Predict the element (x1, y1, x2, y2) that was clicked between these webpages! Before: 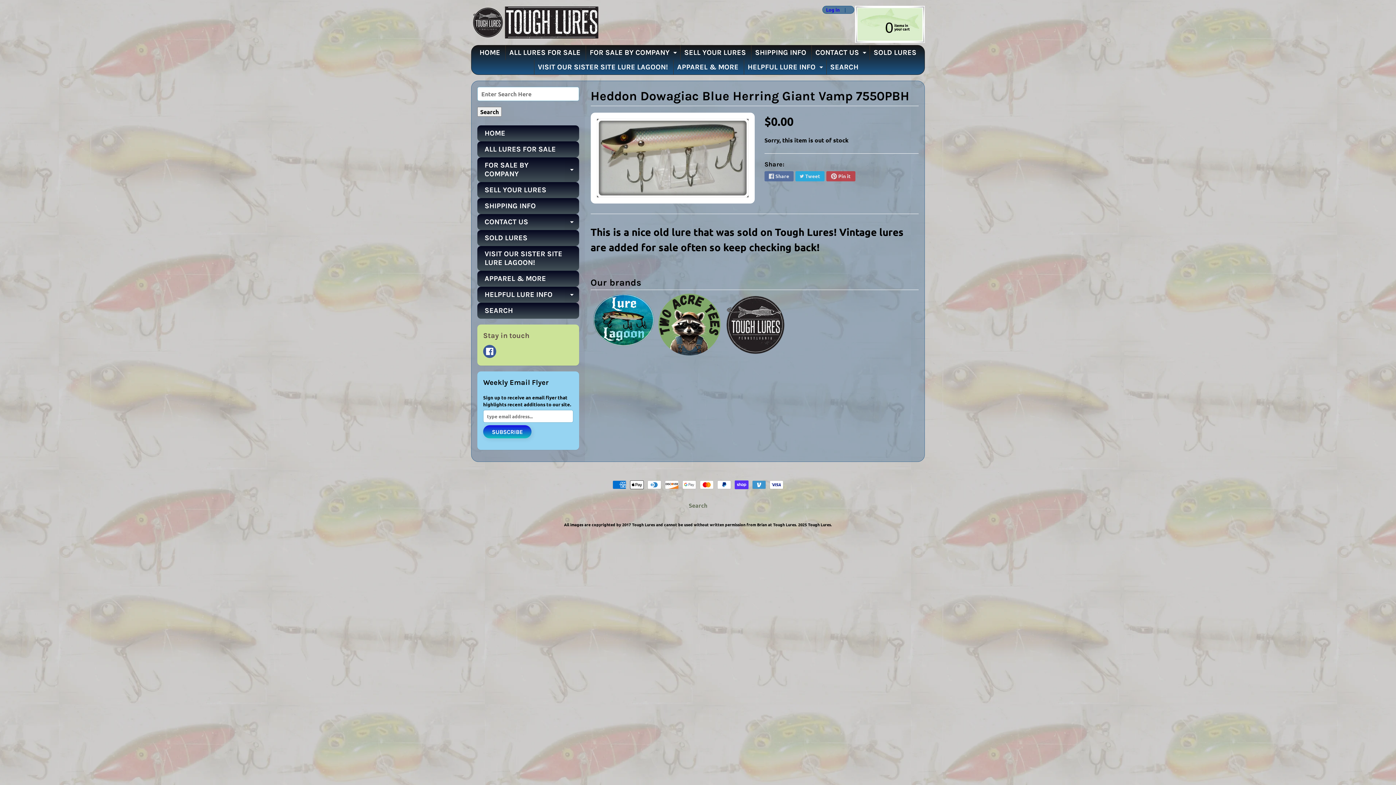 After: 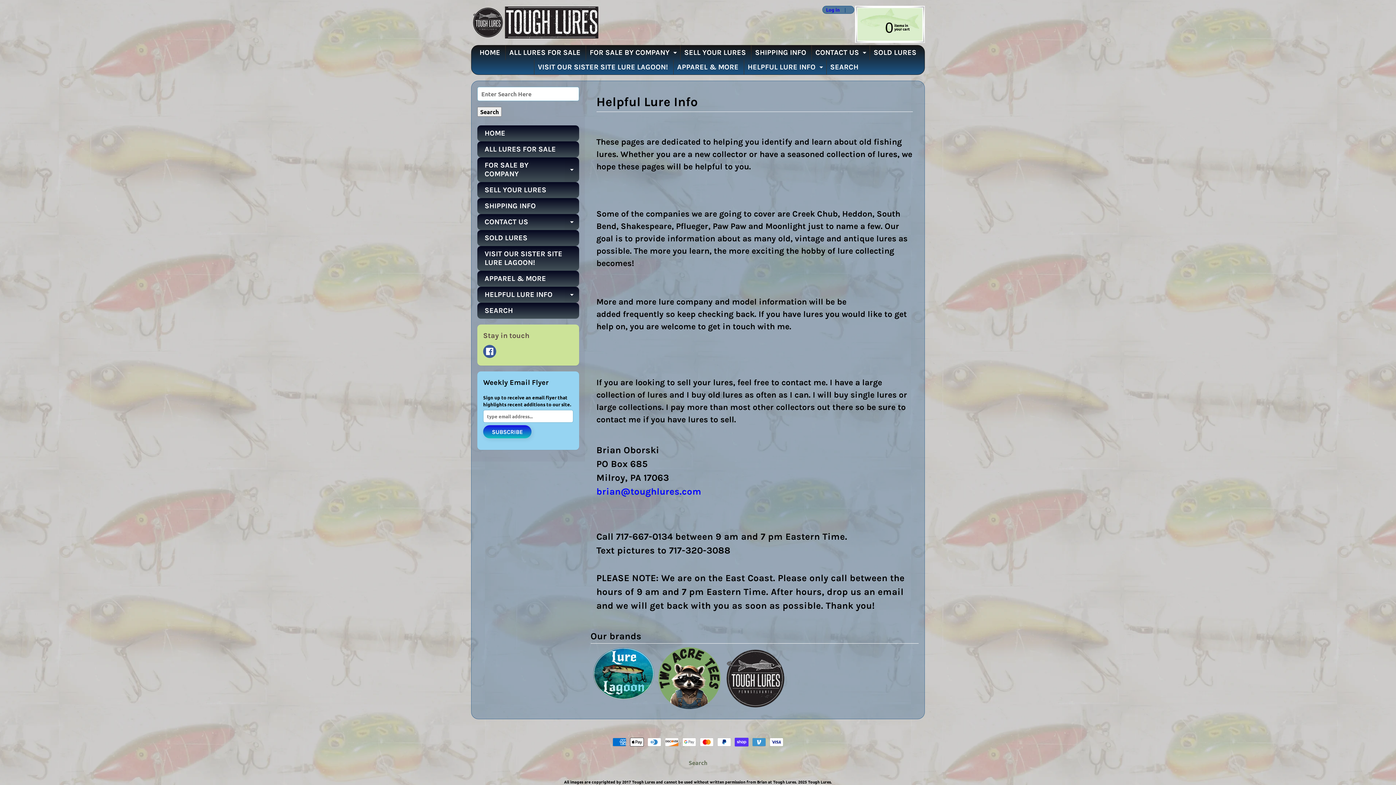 Action: bbox: (477, 286, 579, 302) label: HELPFUL LURE INFO
EXPAND CHILD MENU